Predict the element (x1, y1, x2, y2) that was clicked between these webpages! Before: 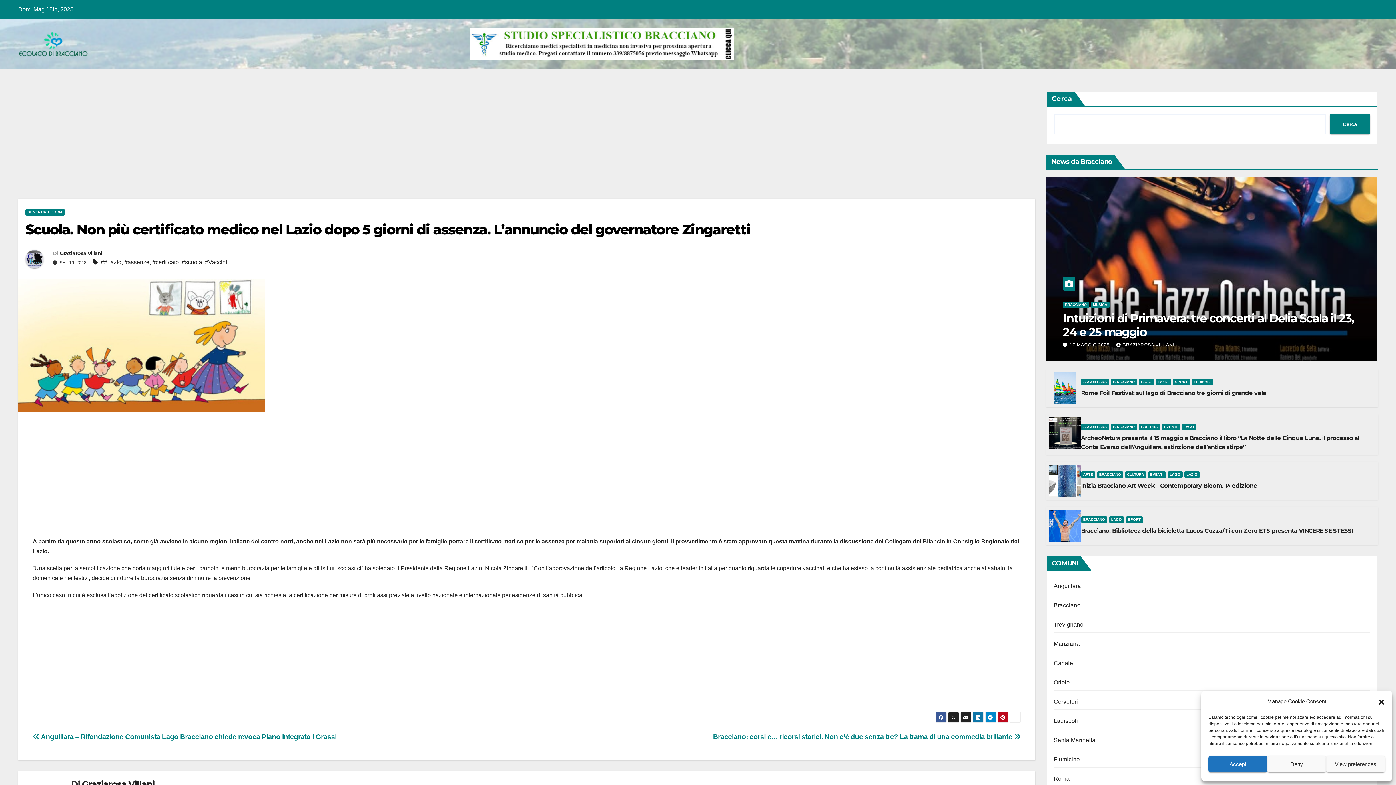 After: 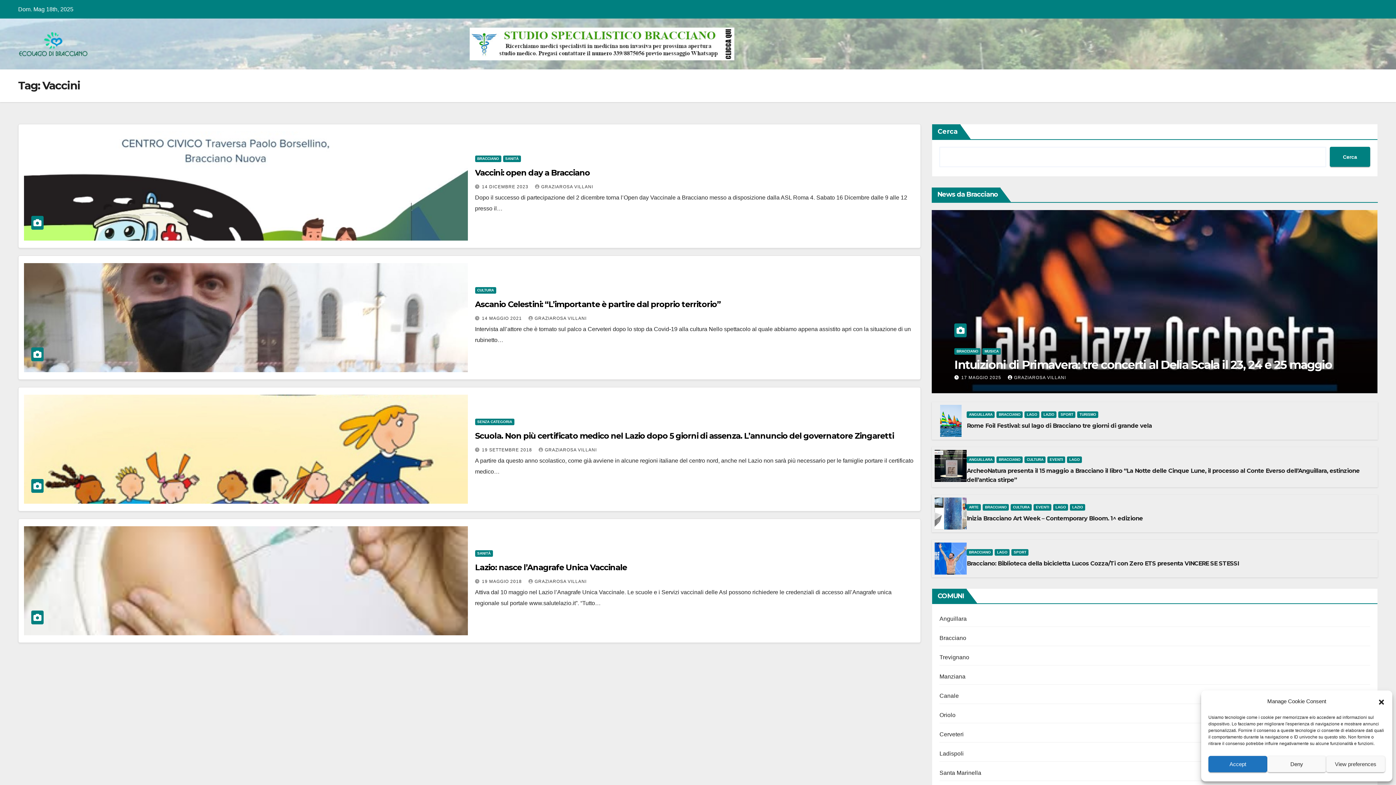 Action: label: #Vaccini bbox: (205, 257, 227, 268)